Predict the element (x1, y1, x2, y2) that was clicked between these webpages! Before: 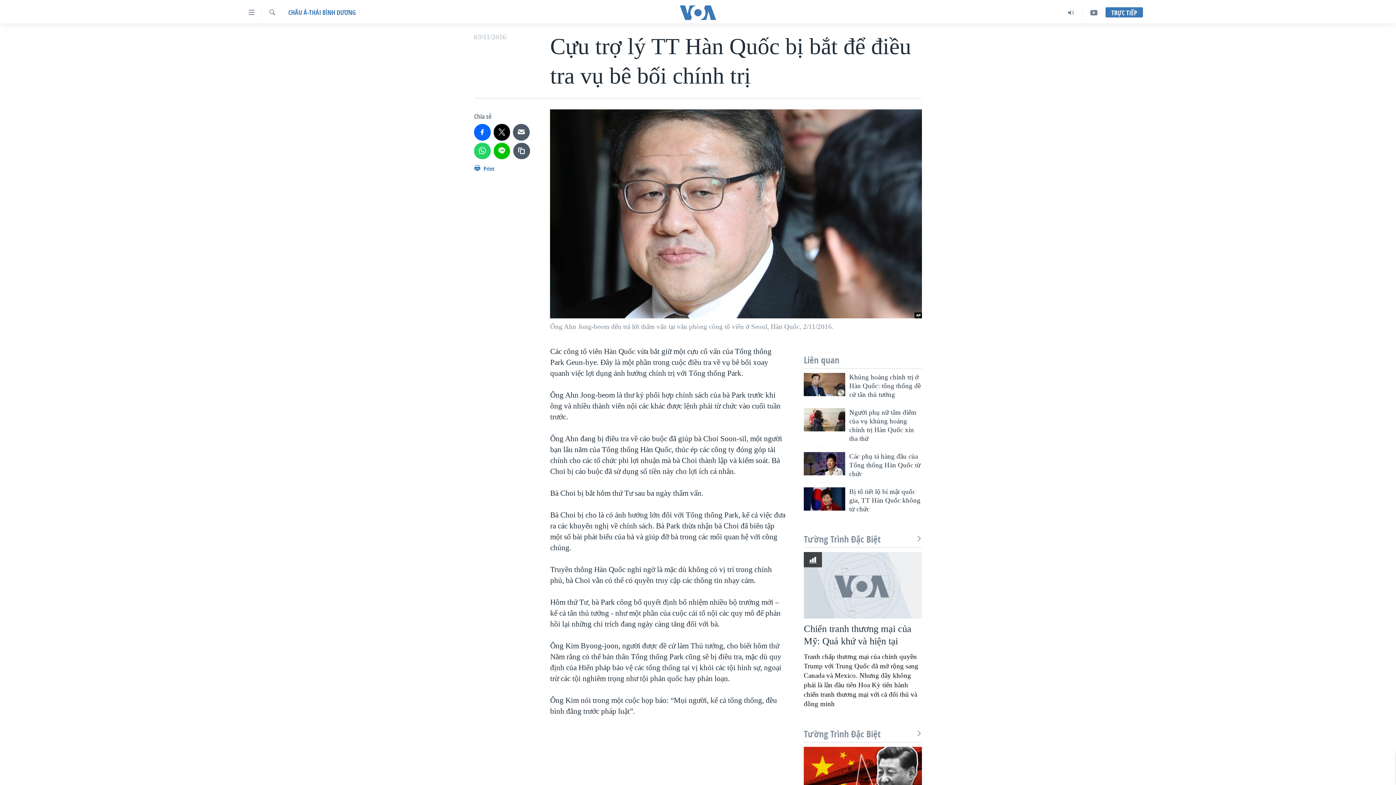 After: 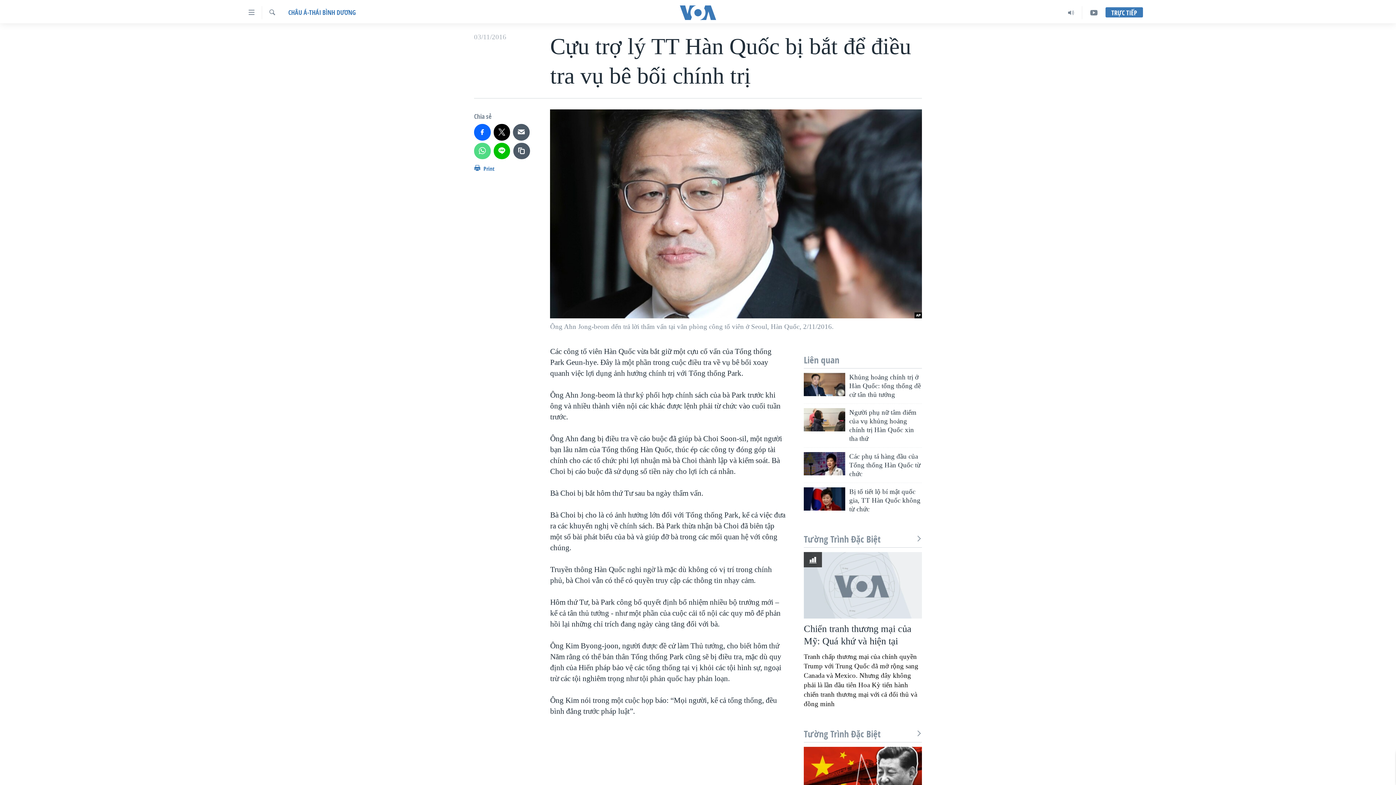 Action: bbox: (474, 142, 490, 159)